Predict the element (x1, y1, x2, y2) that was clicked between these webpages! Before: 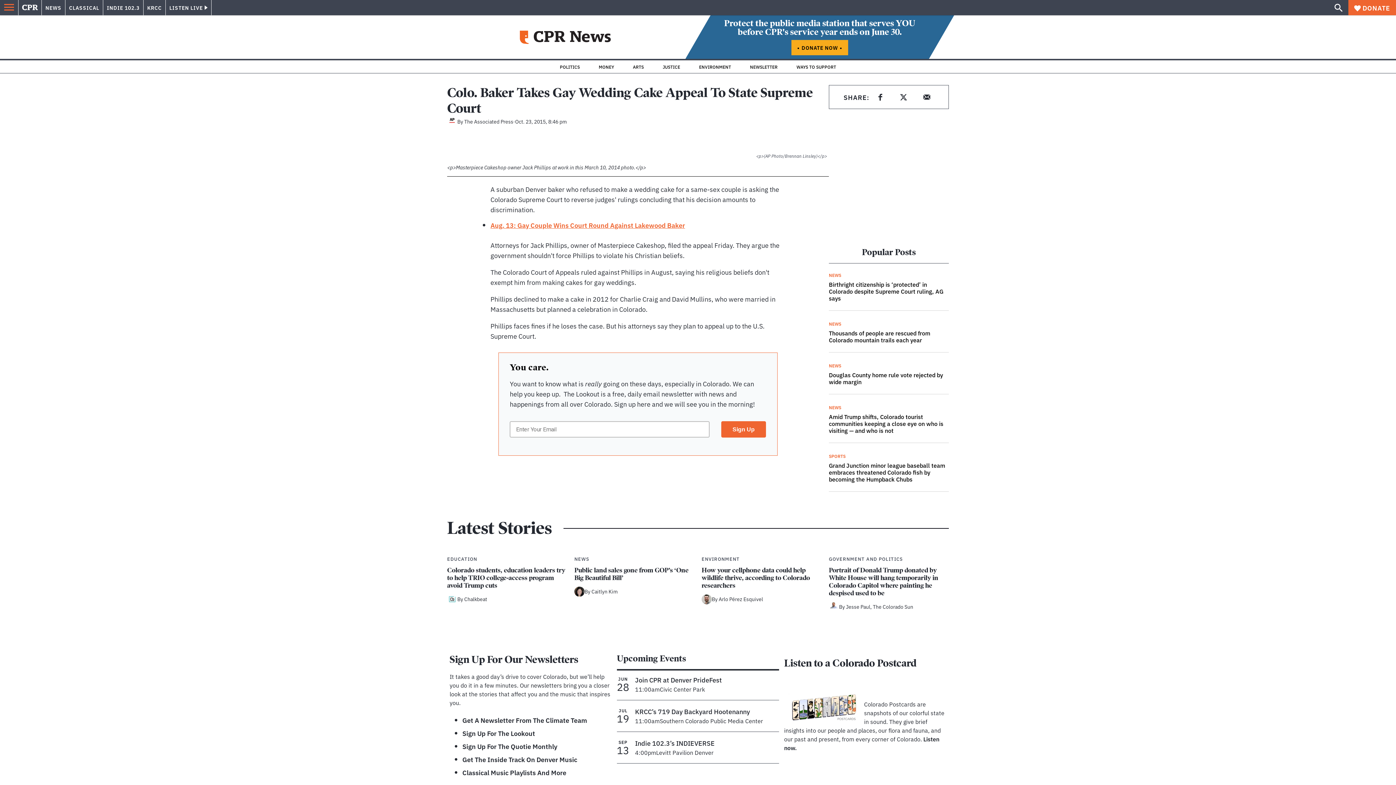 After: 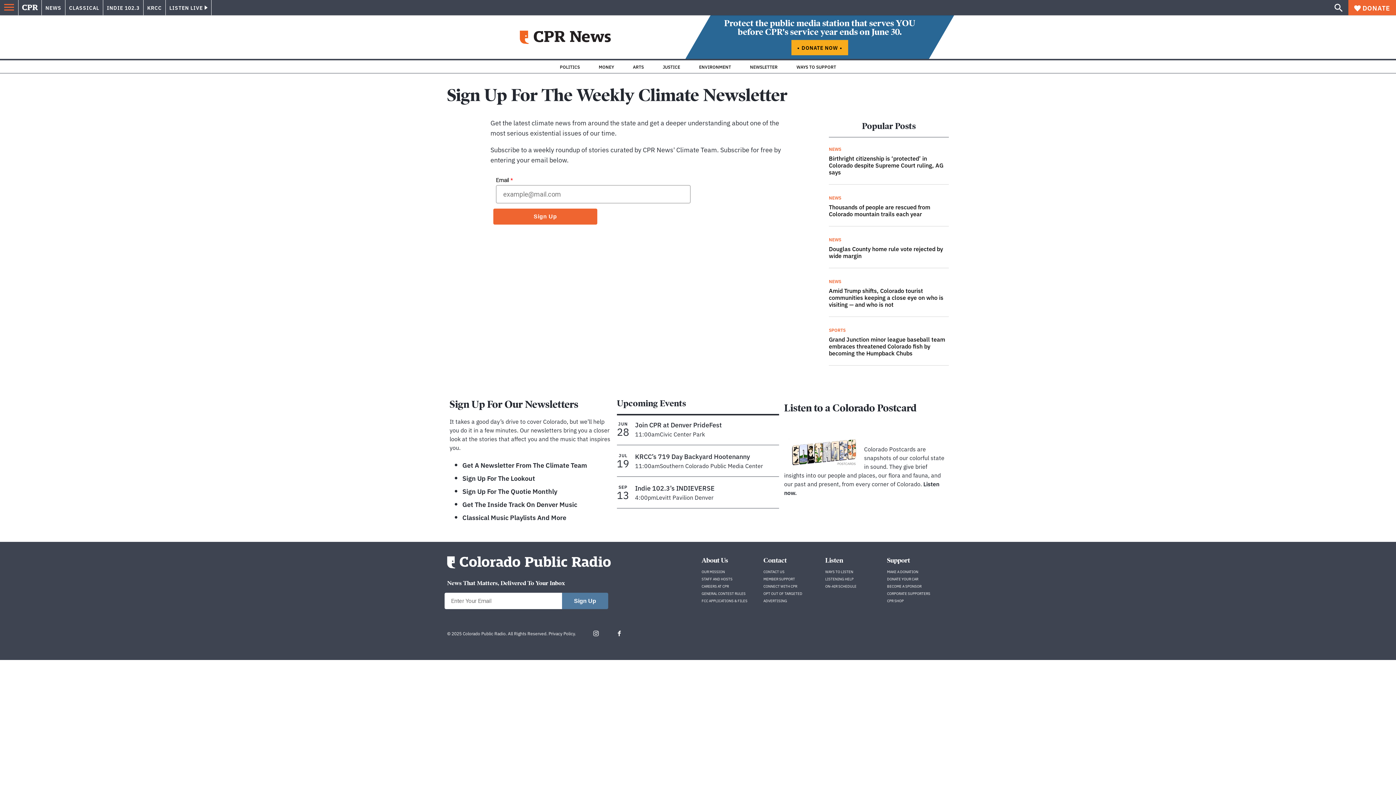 Action: label: Get A Newsletter From The Climate Team bbox: (462, 715, 587, 725)